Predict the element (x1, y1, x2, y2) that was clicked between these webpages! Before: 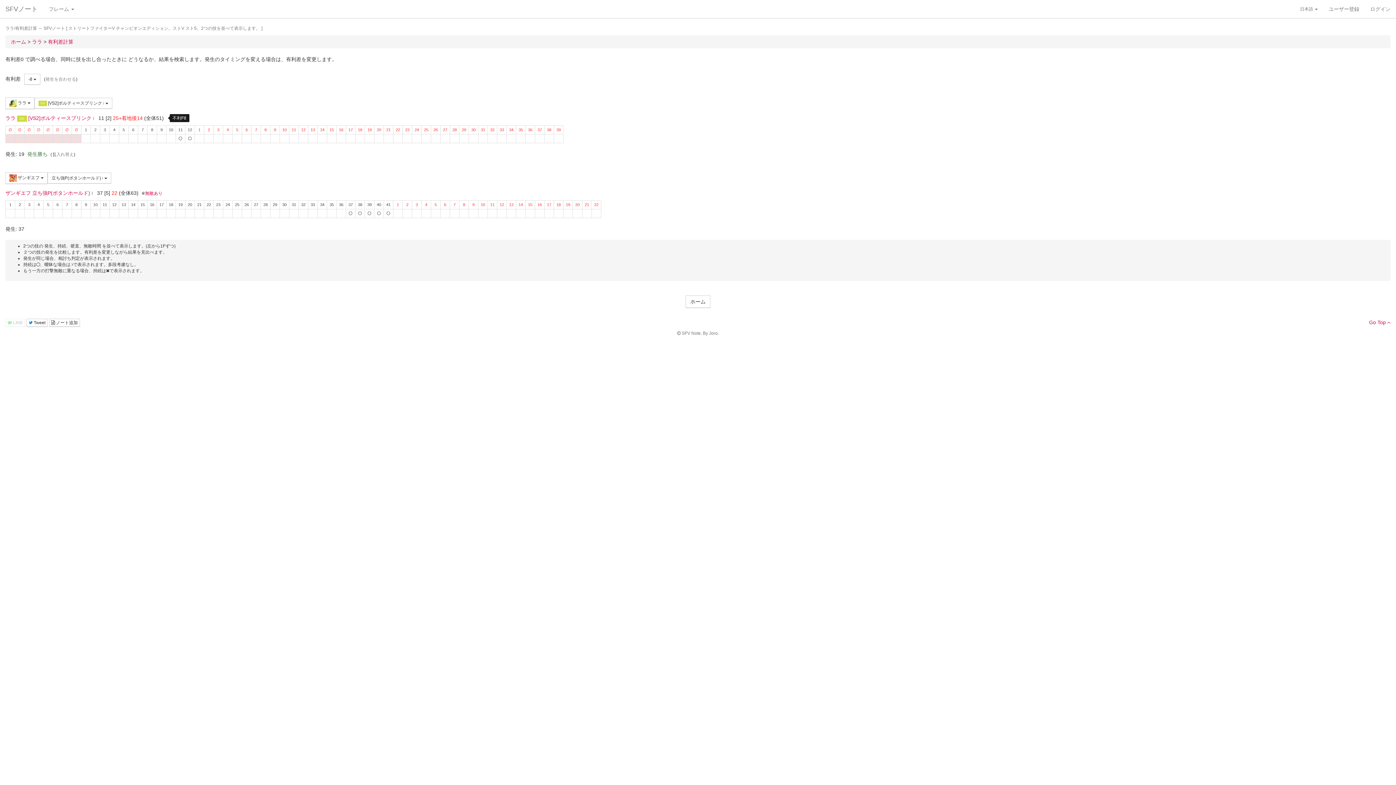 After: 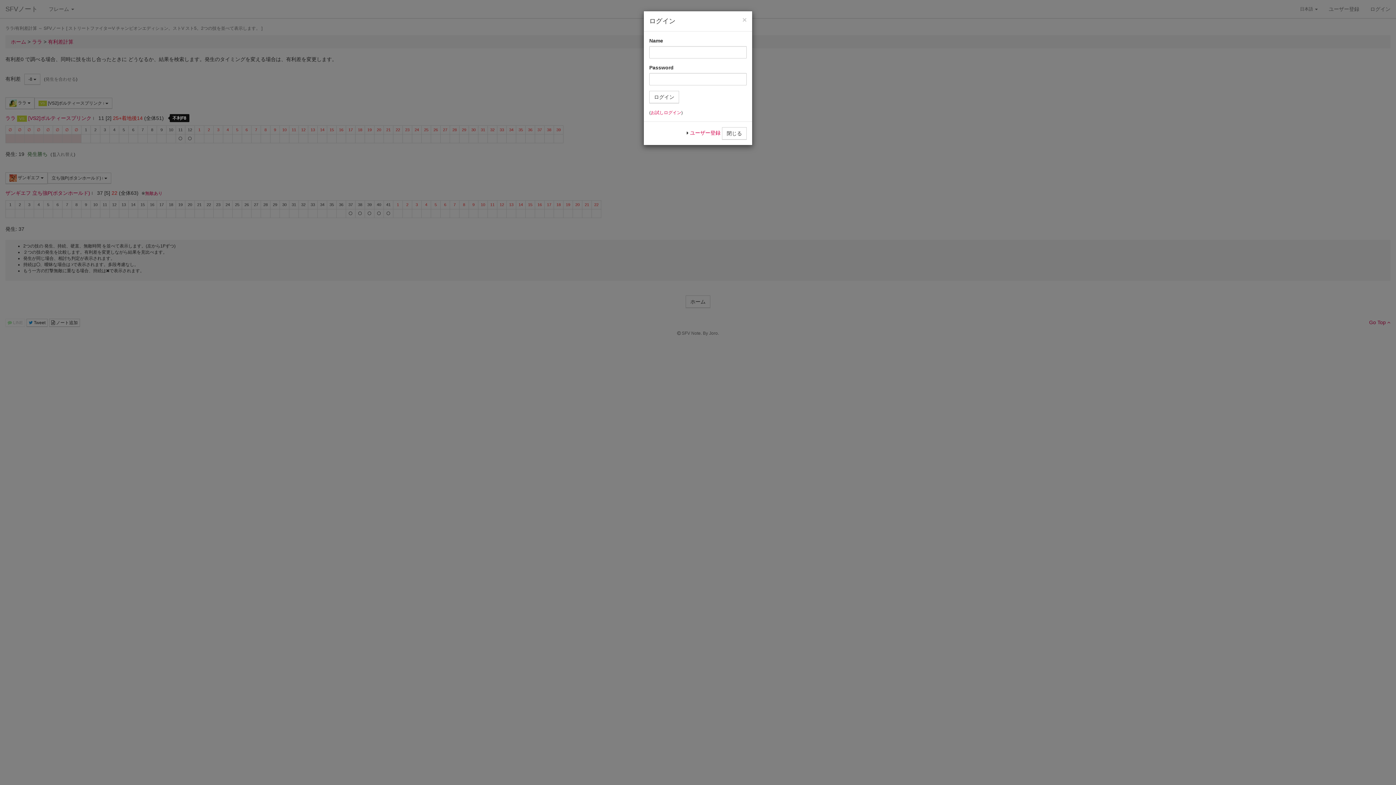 Action: bbox: (1365, 0, 1396, 18) label: ログイン